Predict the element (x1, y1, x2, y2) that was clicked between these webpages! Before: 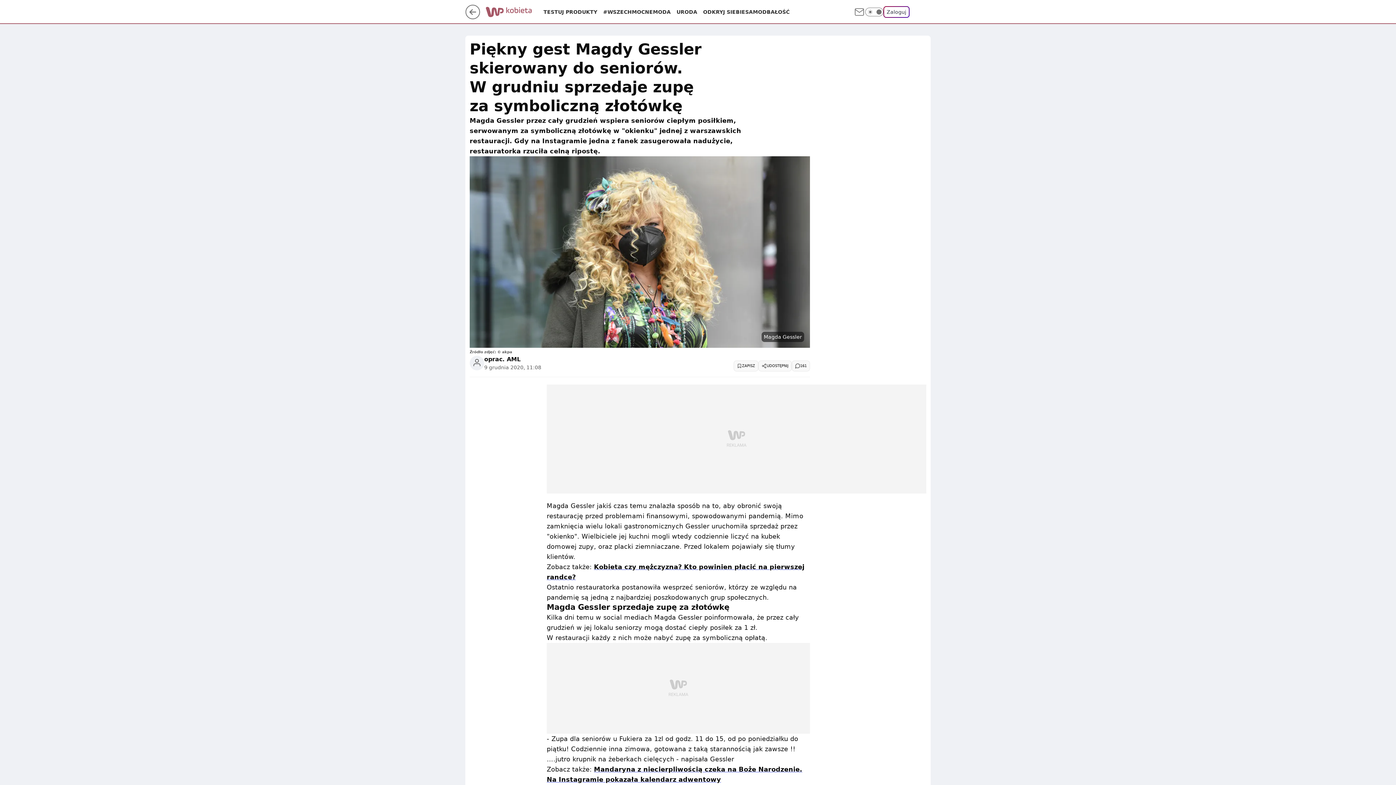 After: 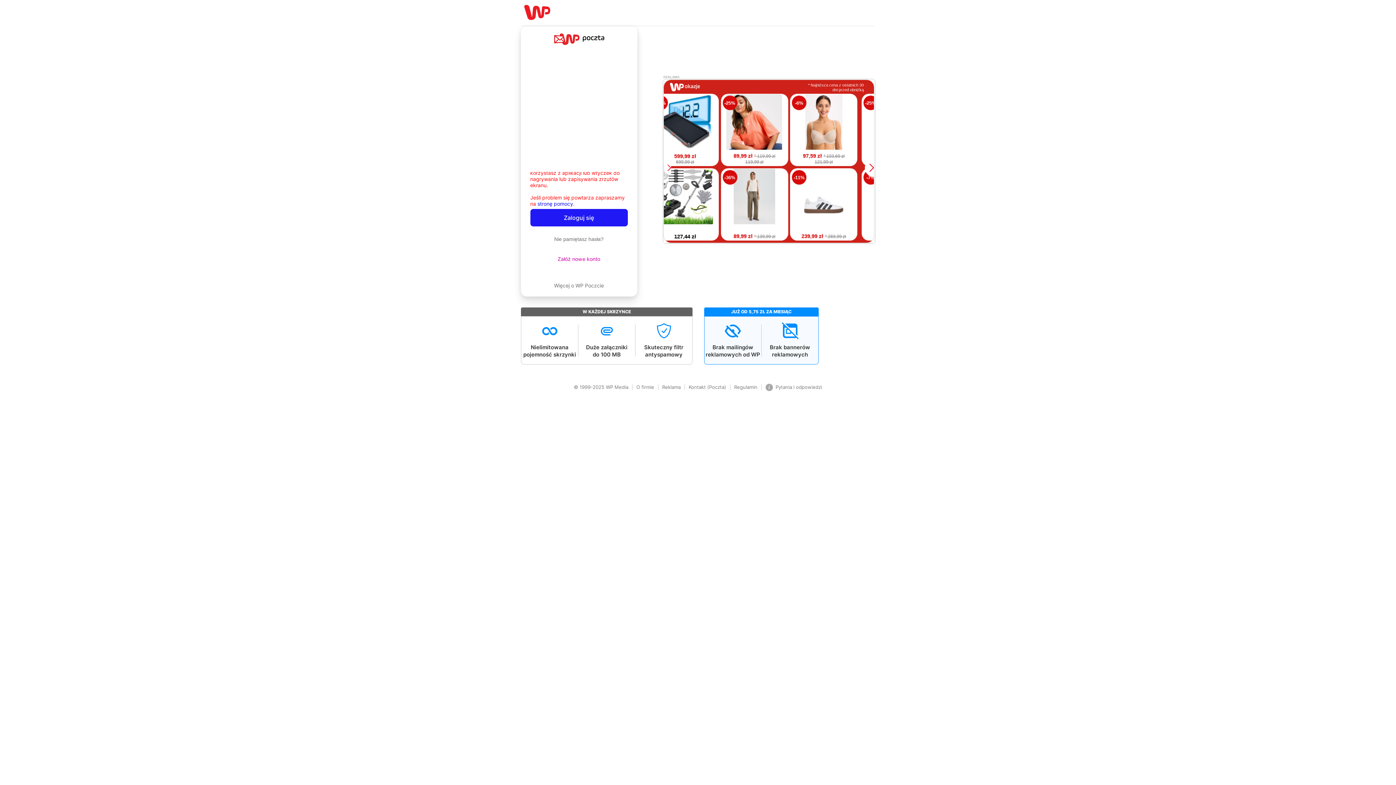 Action: bbox: (853, 6, 865, 17)